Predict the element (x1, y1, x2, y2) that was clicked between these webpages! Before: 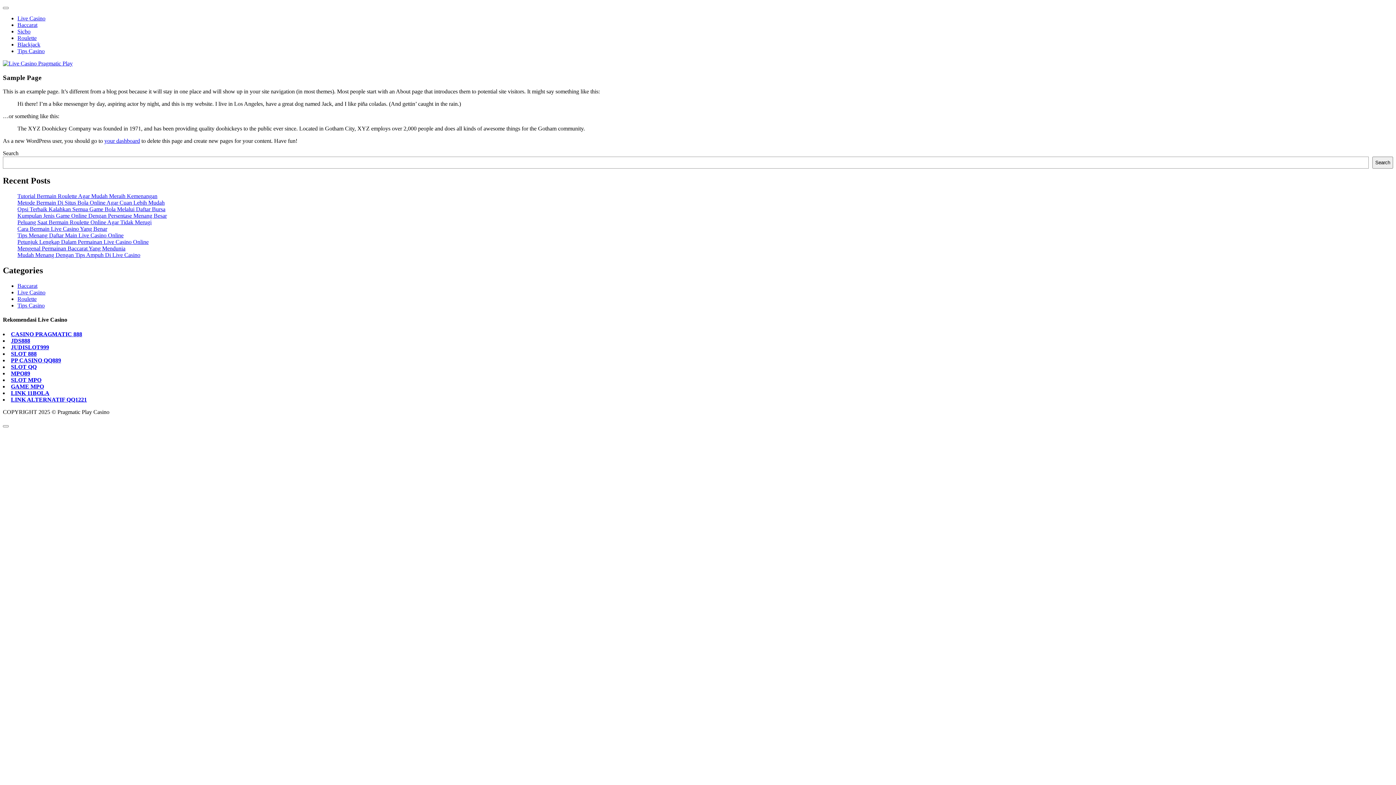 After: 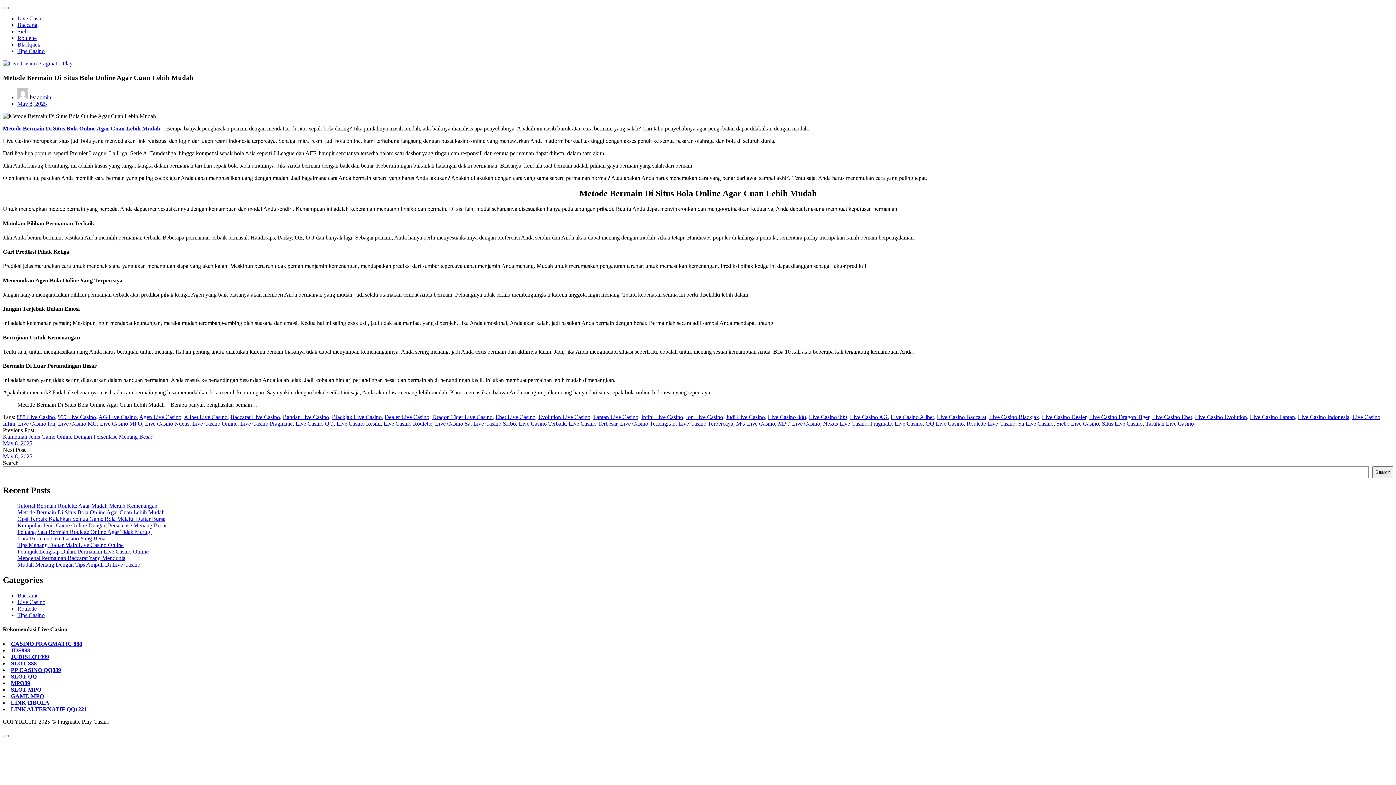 Action: bbox: (17, 199, 164, 205) label: Metode Bermain Di Situs Bola Online Agar Cuan Lebih Mudah